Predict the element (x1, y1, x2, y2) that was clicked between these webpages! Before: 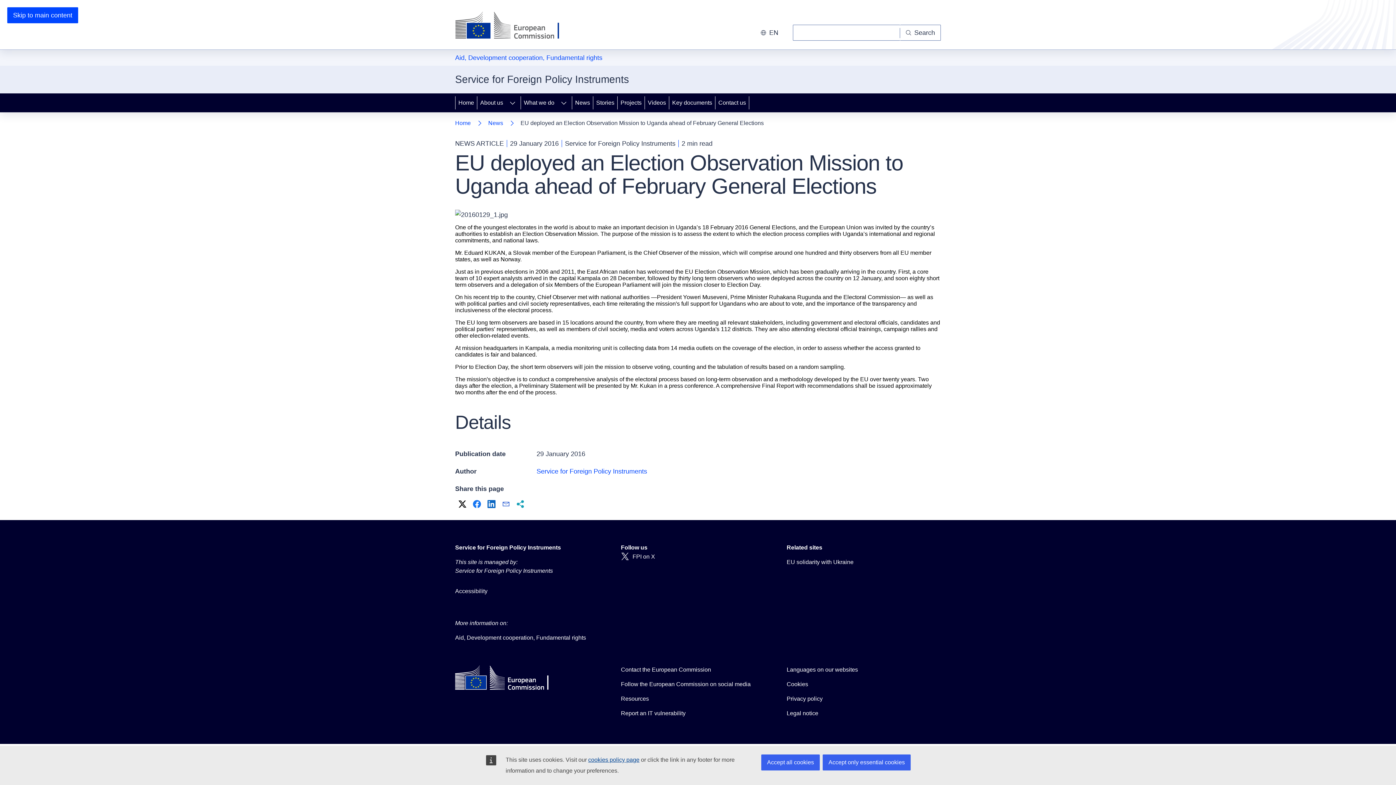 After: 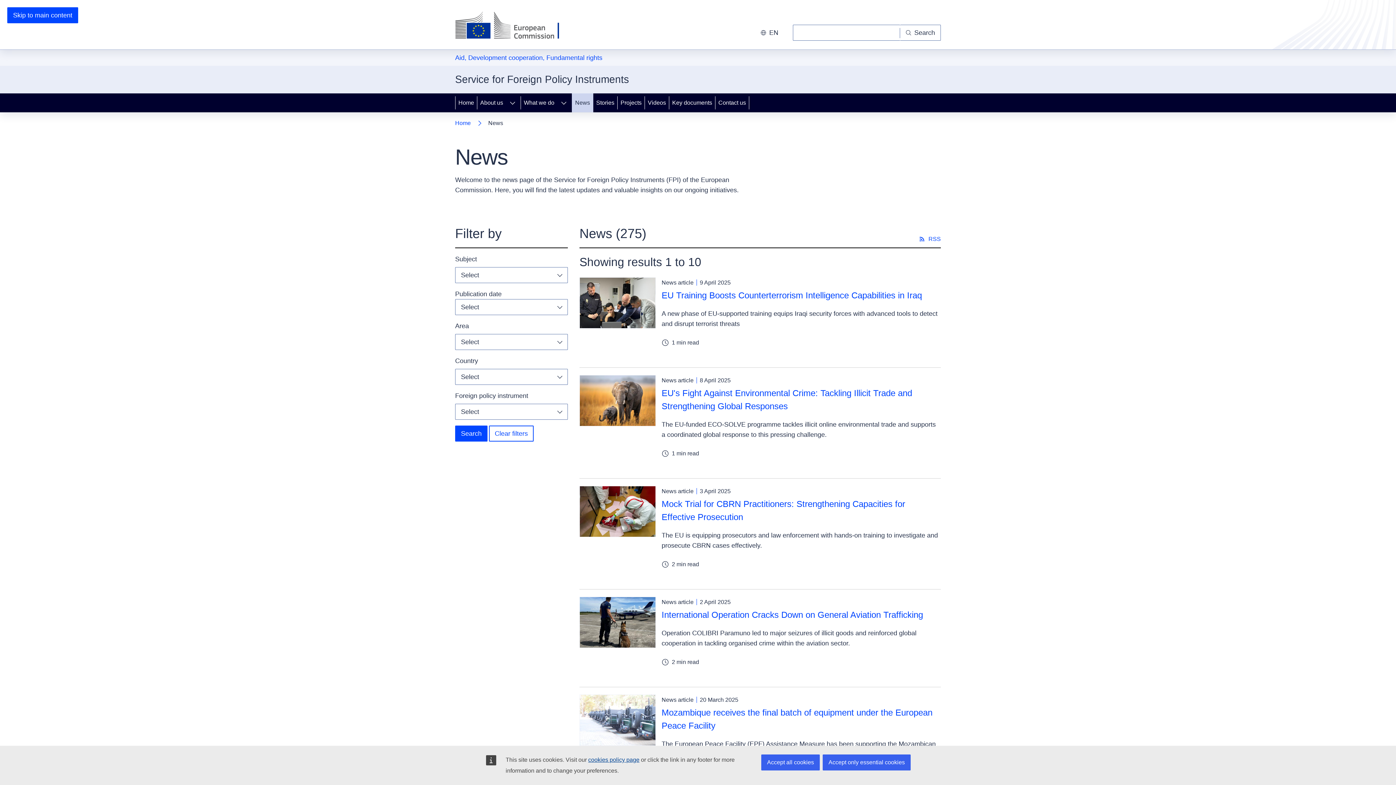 Action: label: News bbox: (488, 118, 503, 128)